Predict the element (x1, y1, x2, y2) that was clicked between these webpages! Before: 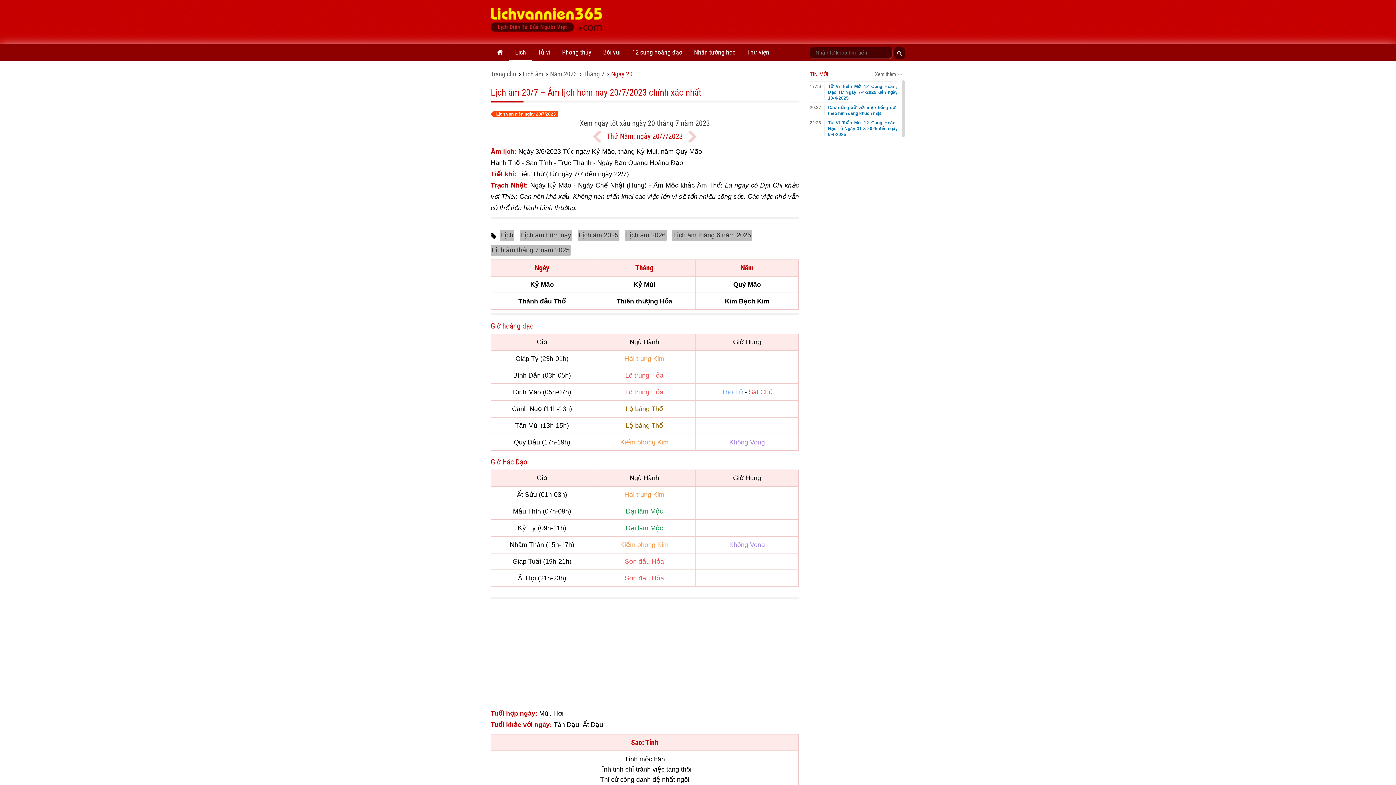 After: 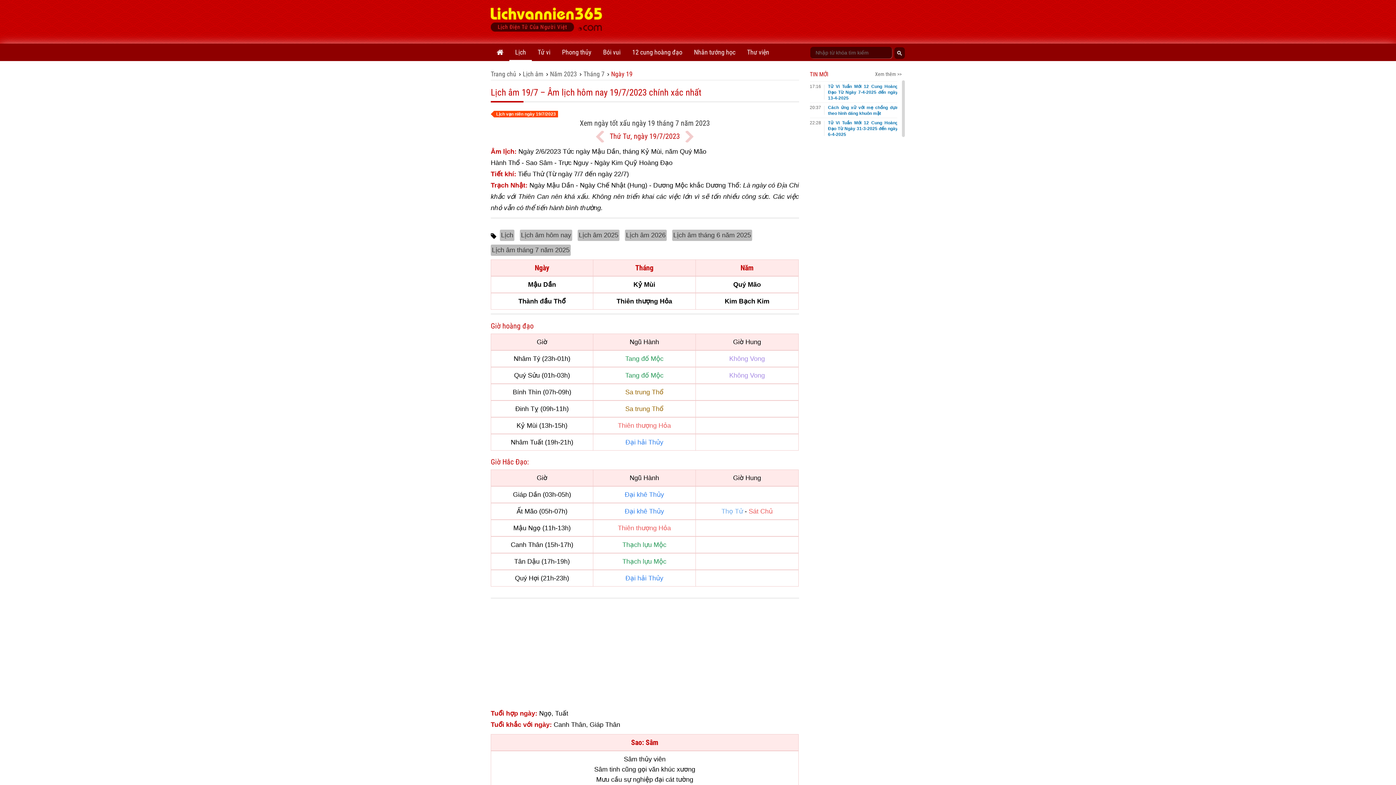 Action: bbox: (593, 130, 601, 142)